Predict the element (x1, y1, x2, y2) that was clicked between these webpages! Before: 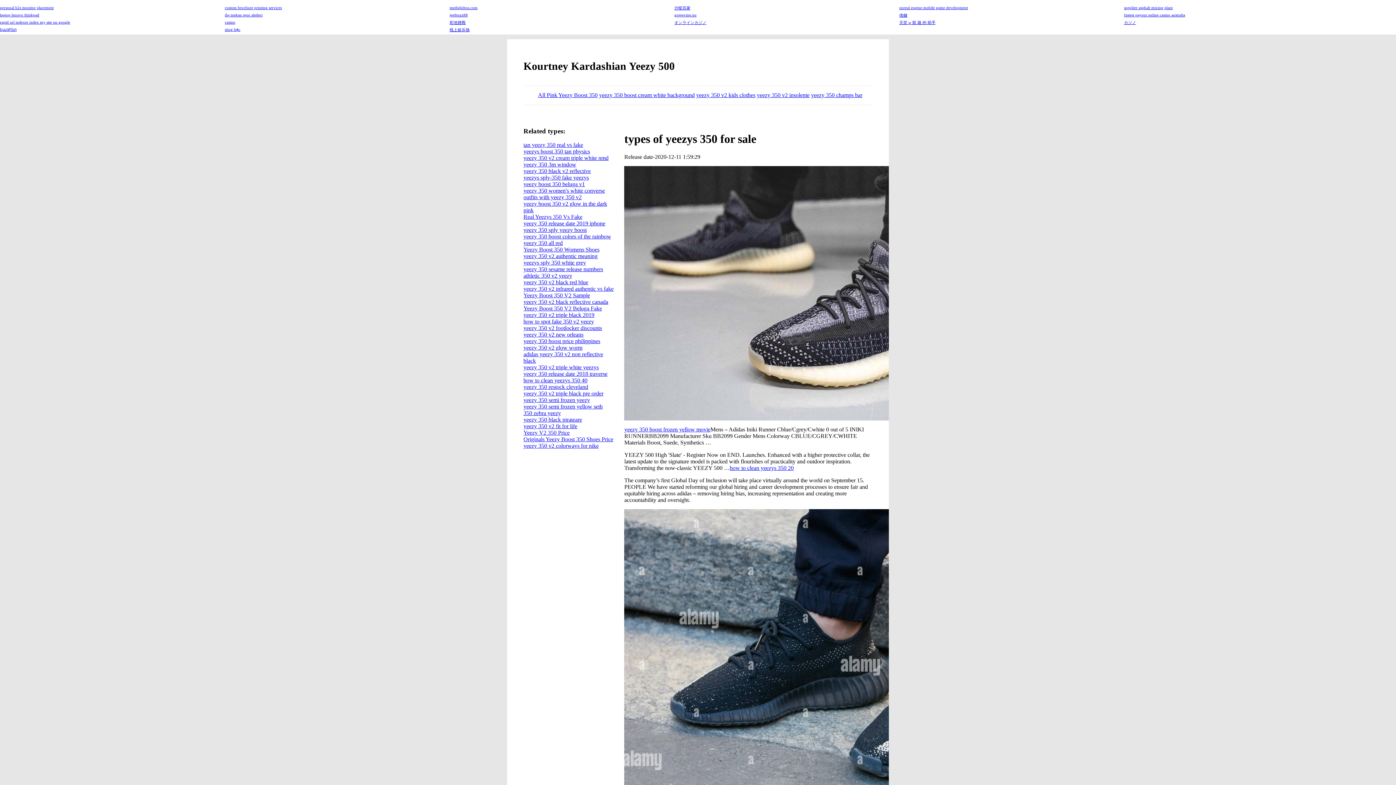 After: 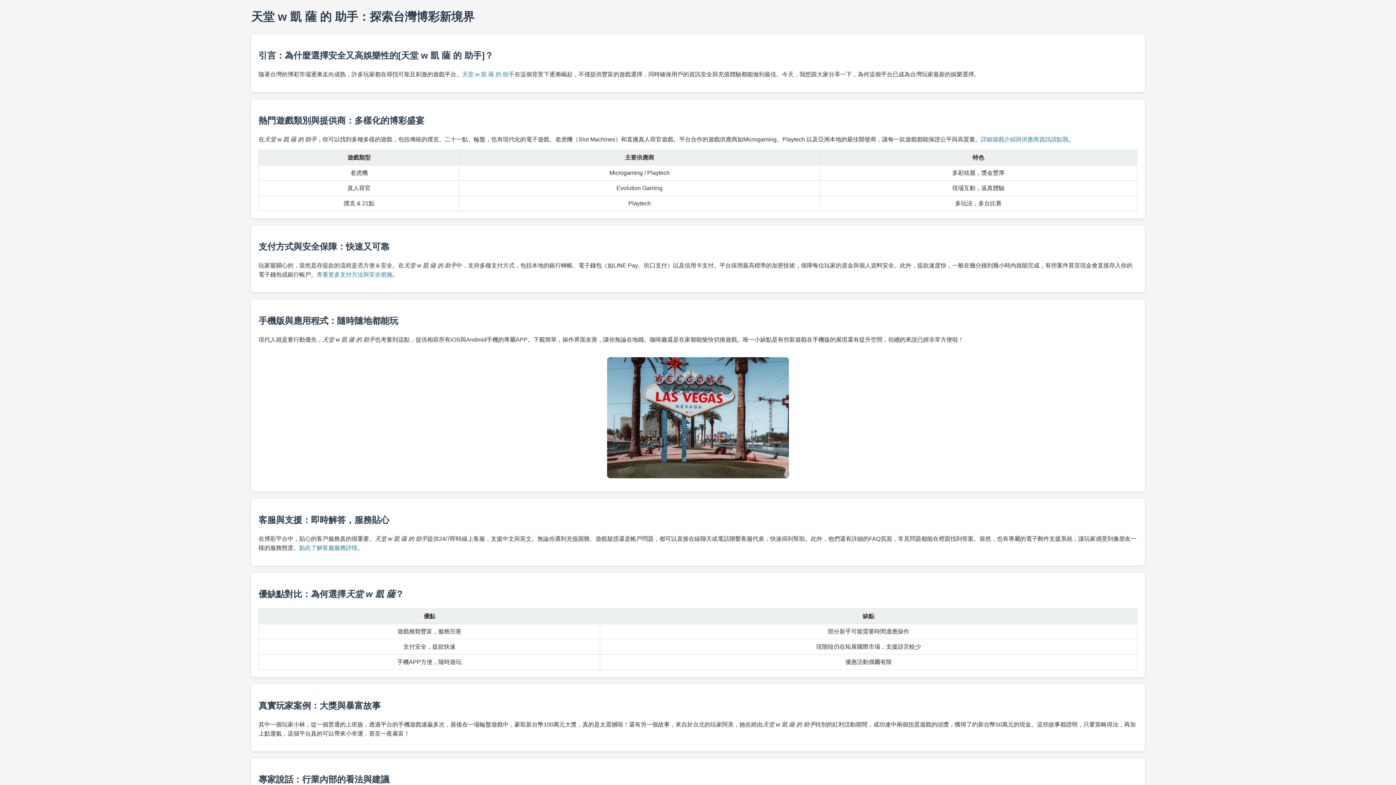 Action: bbox: (899, 20, 935, 24) label: 天堂 w 凱 薩 的 助手